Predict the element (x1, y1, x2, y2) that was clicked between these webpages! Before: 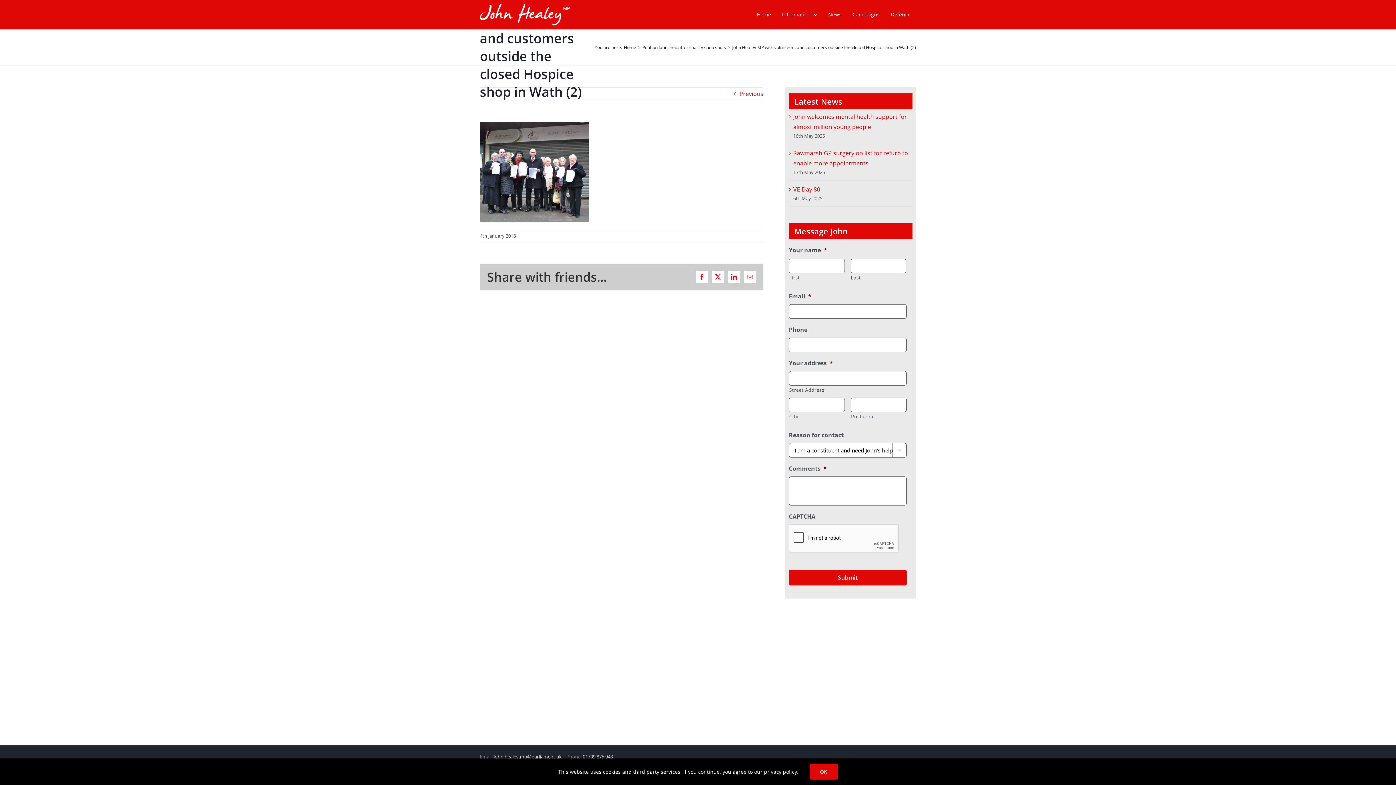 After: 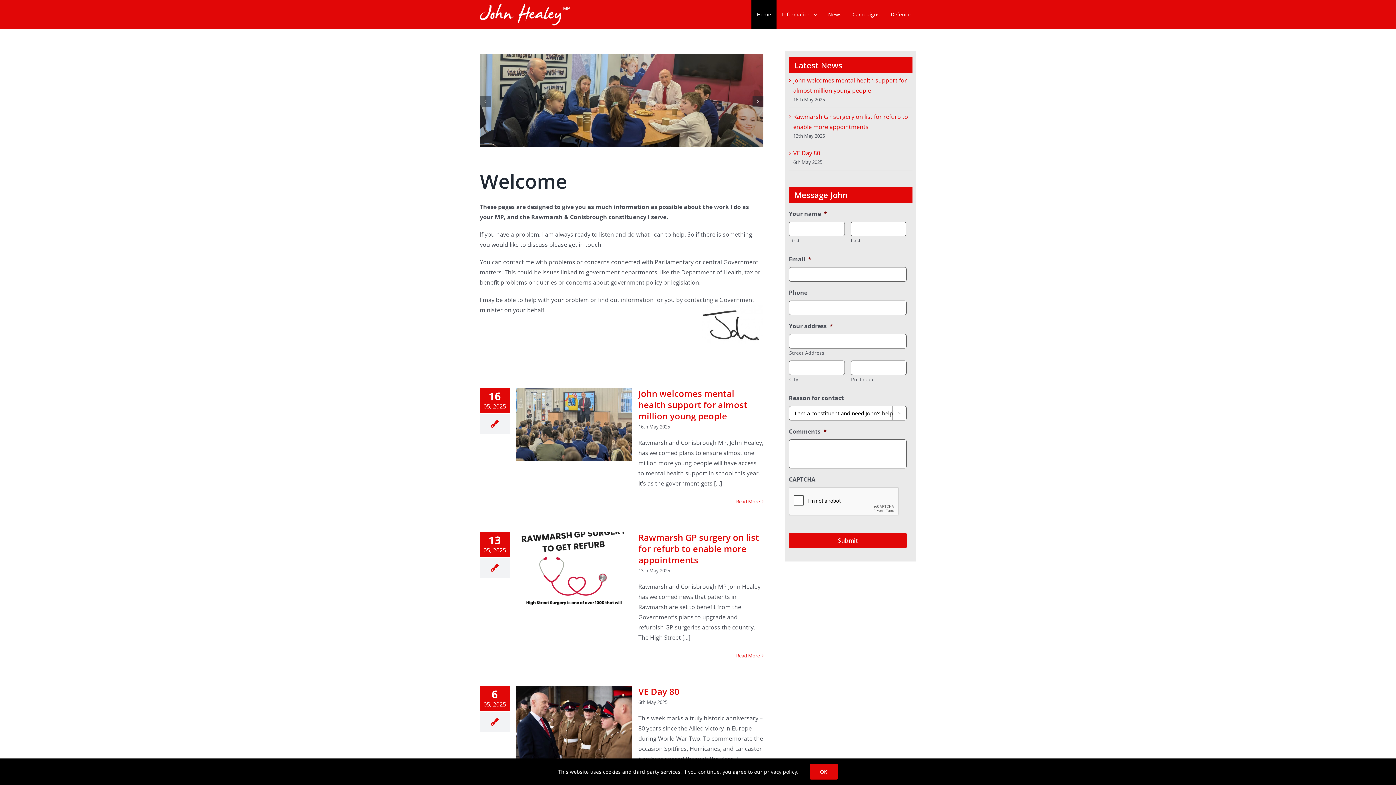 Action: label: Home bbox: (751, 0, 776, 29)